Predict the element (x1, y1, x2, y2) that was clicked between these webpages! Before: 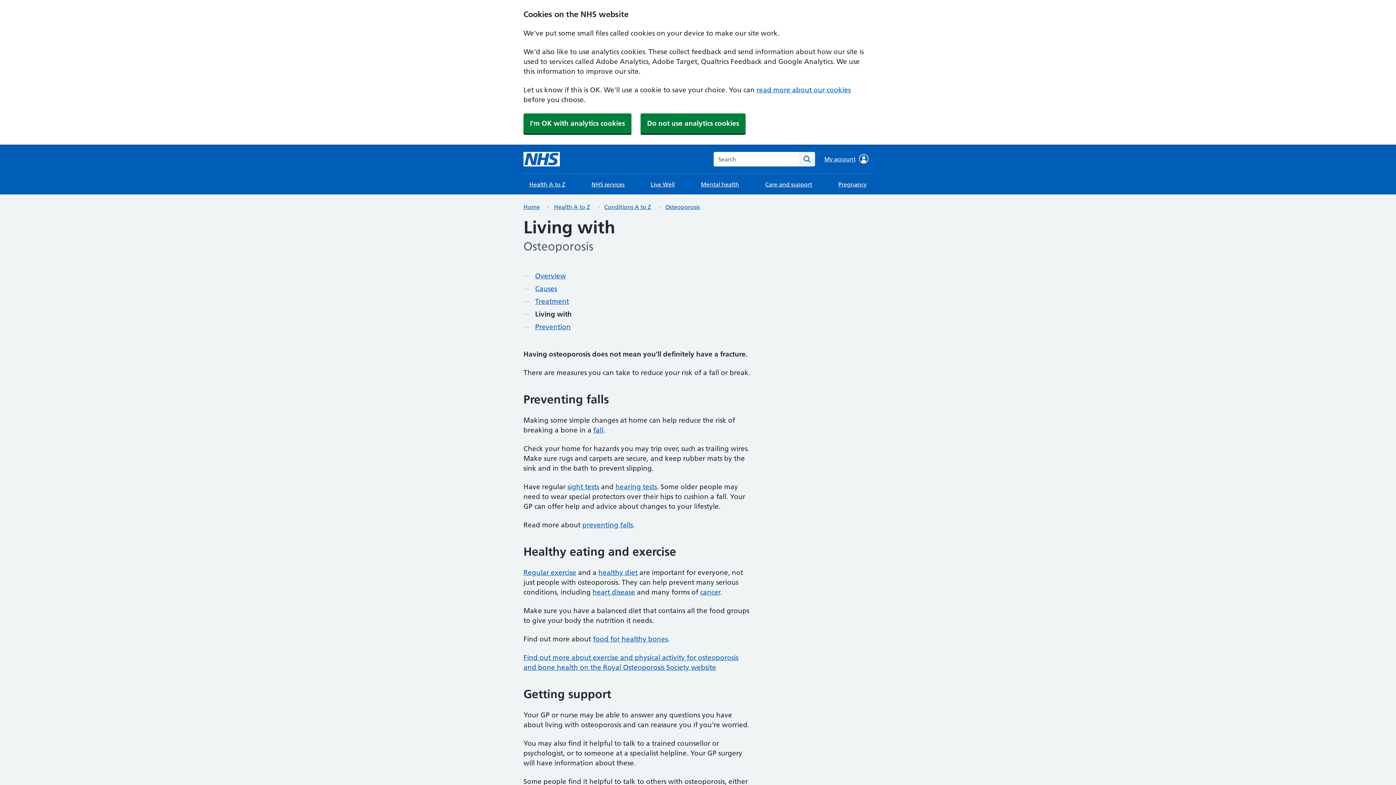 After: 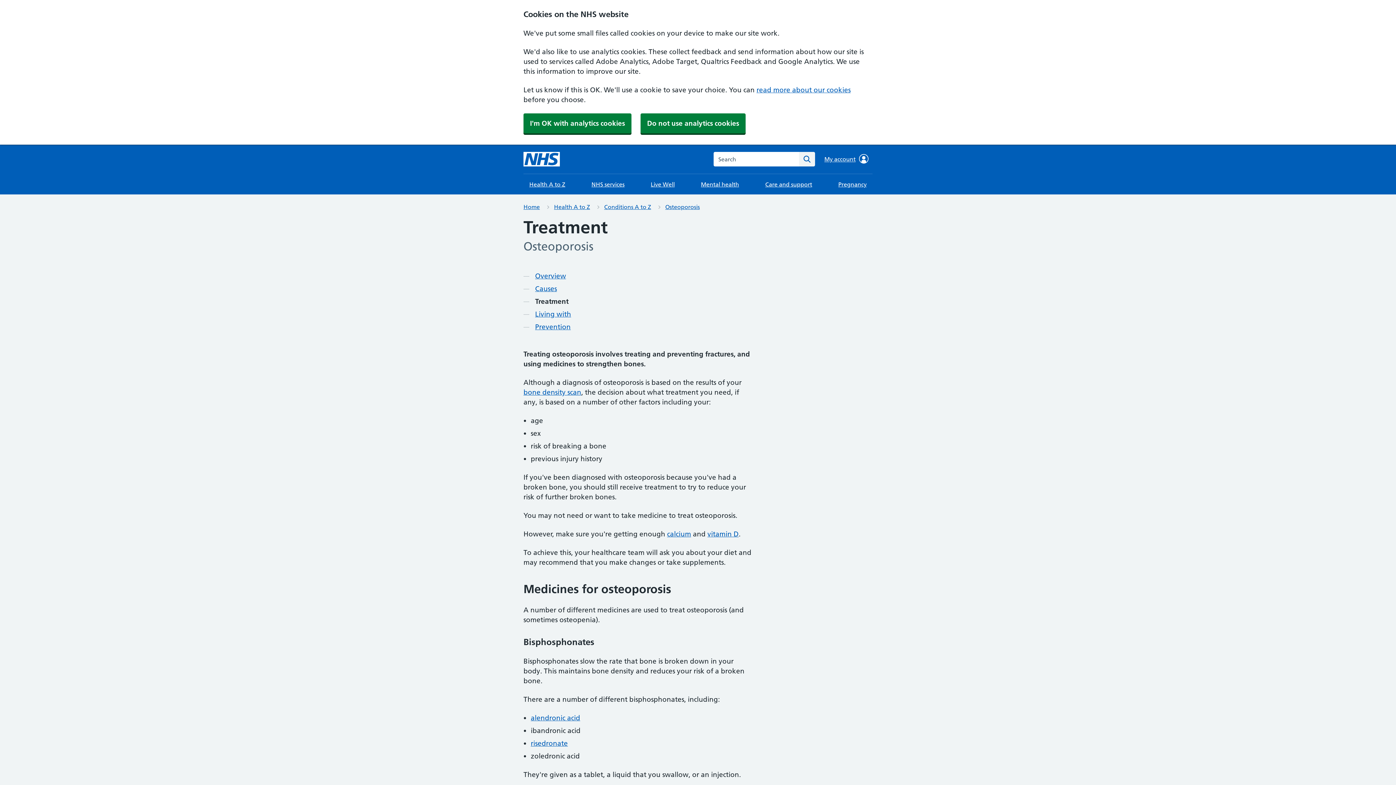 Action: label: Treatment bbox: (535, 296, 569, 306)